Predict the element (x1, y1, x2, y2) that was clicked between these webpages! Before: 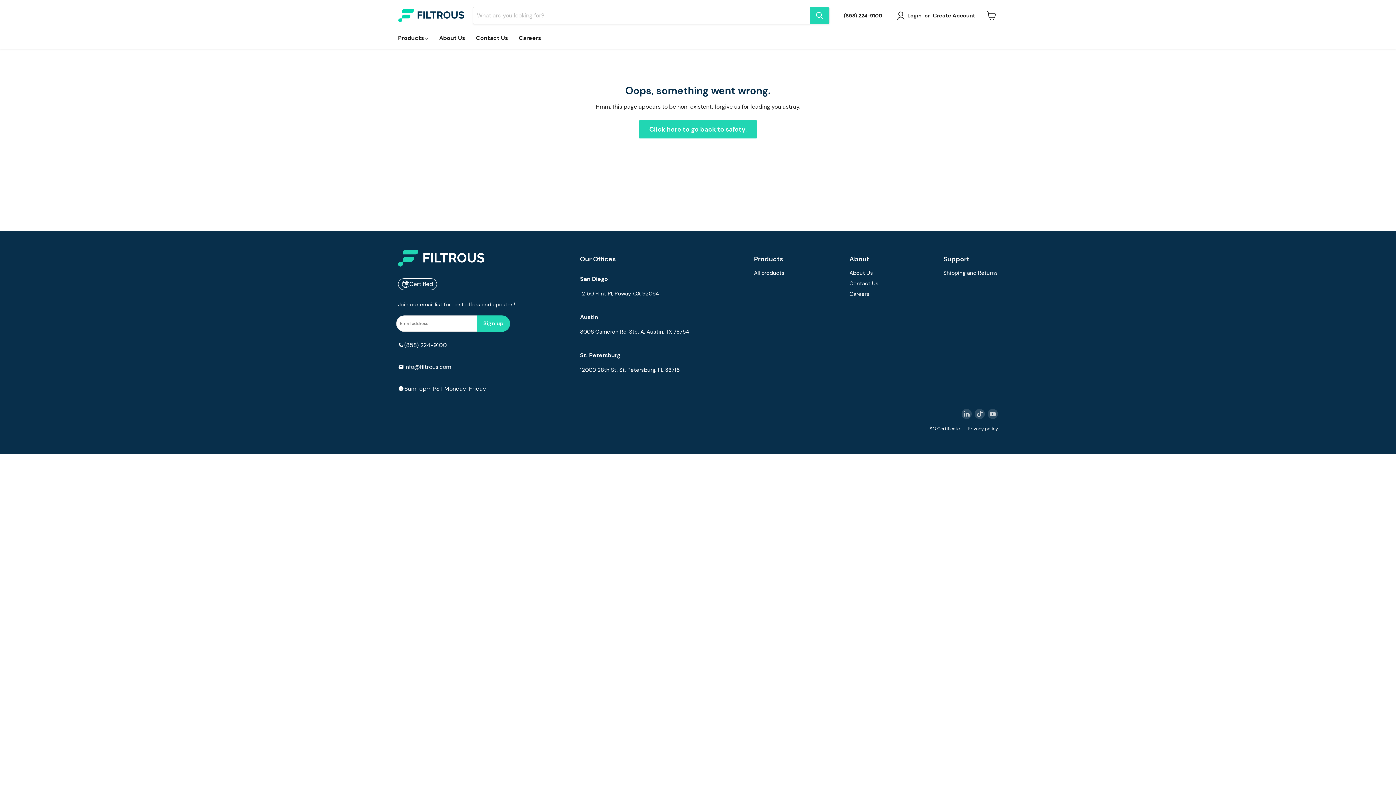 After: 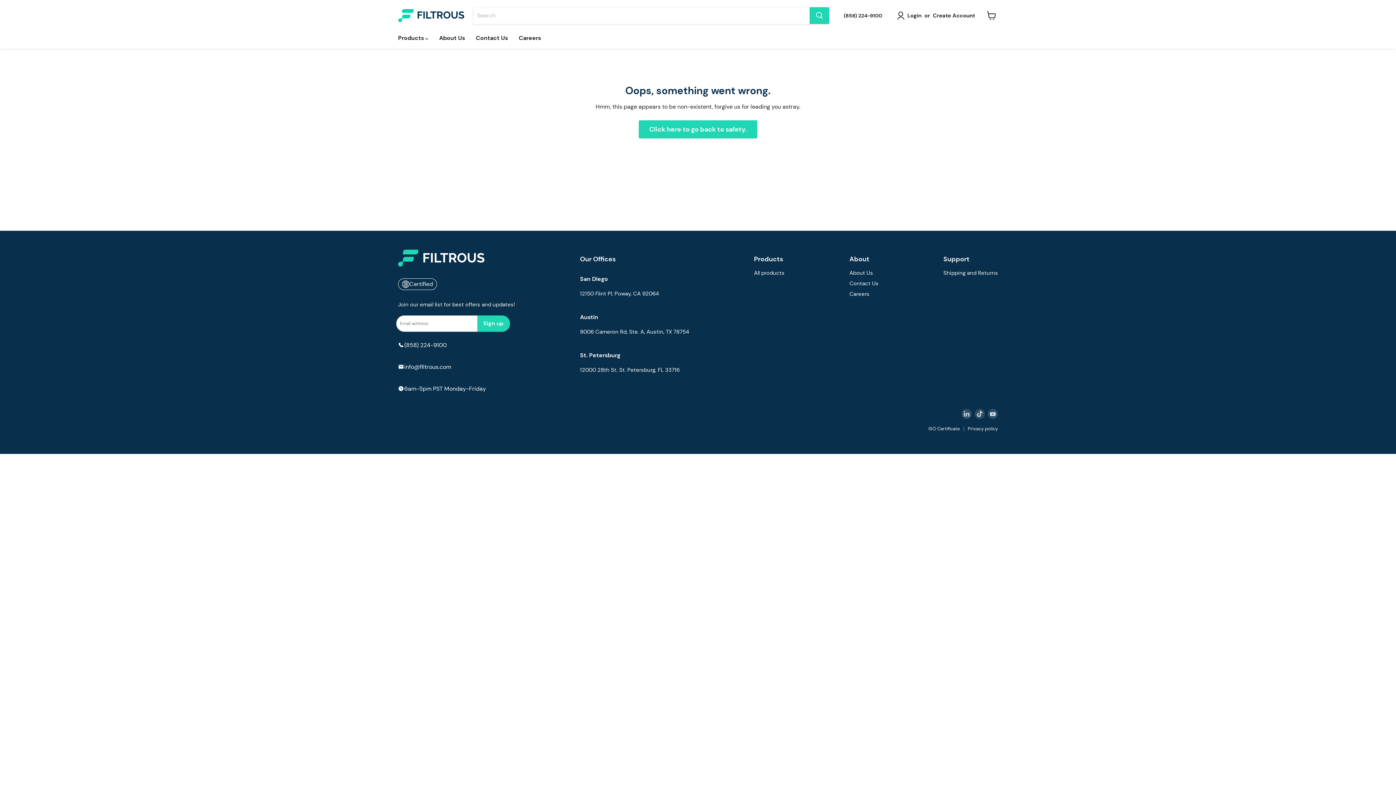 Action: label: 12000 28th St, St. Petersburg, FL 33716 bbox: (580, 365, 689, 374)